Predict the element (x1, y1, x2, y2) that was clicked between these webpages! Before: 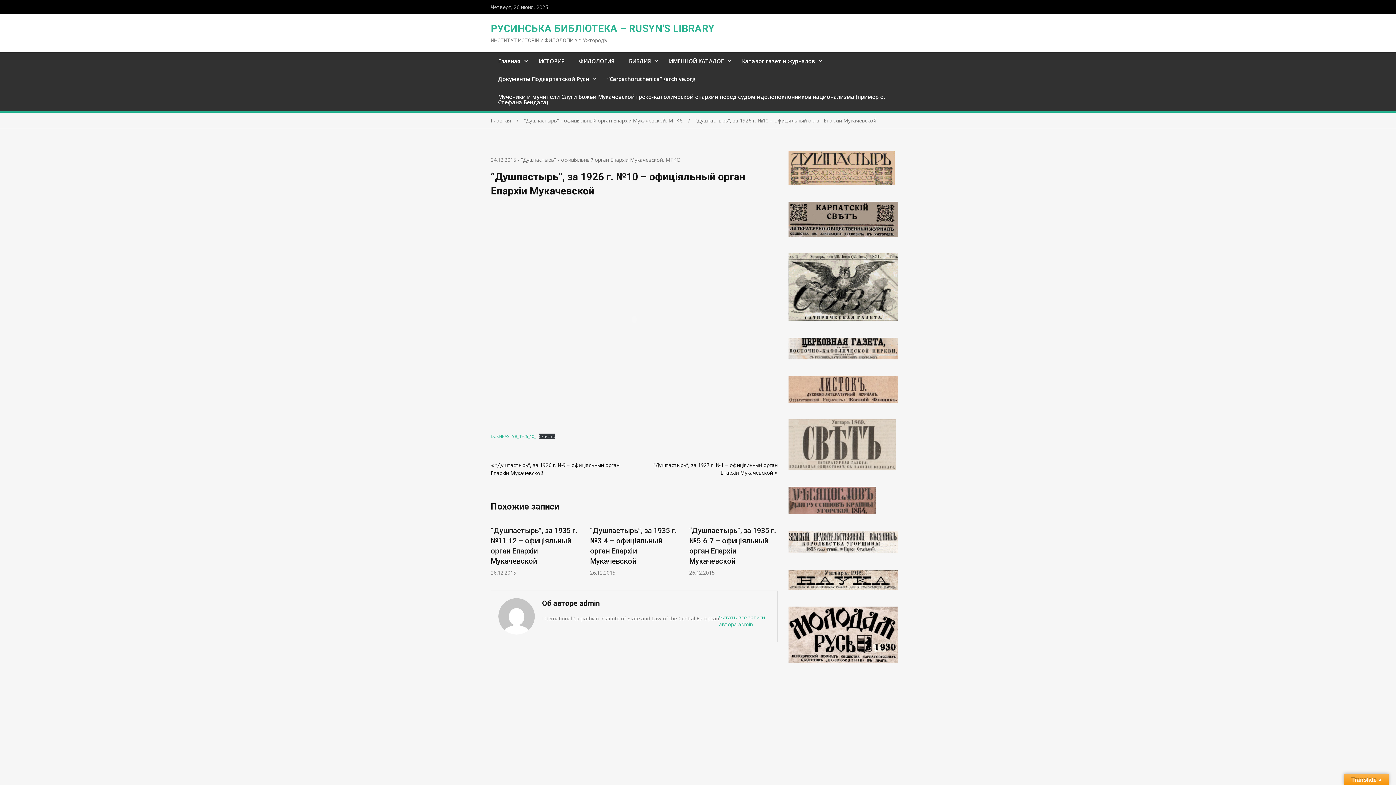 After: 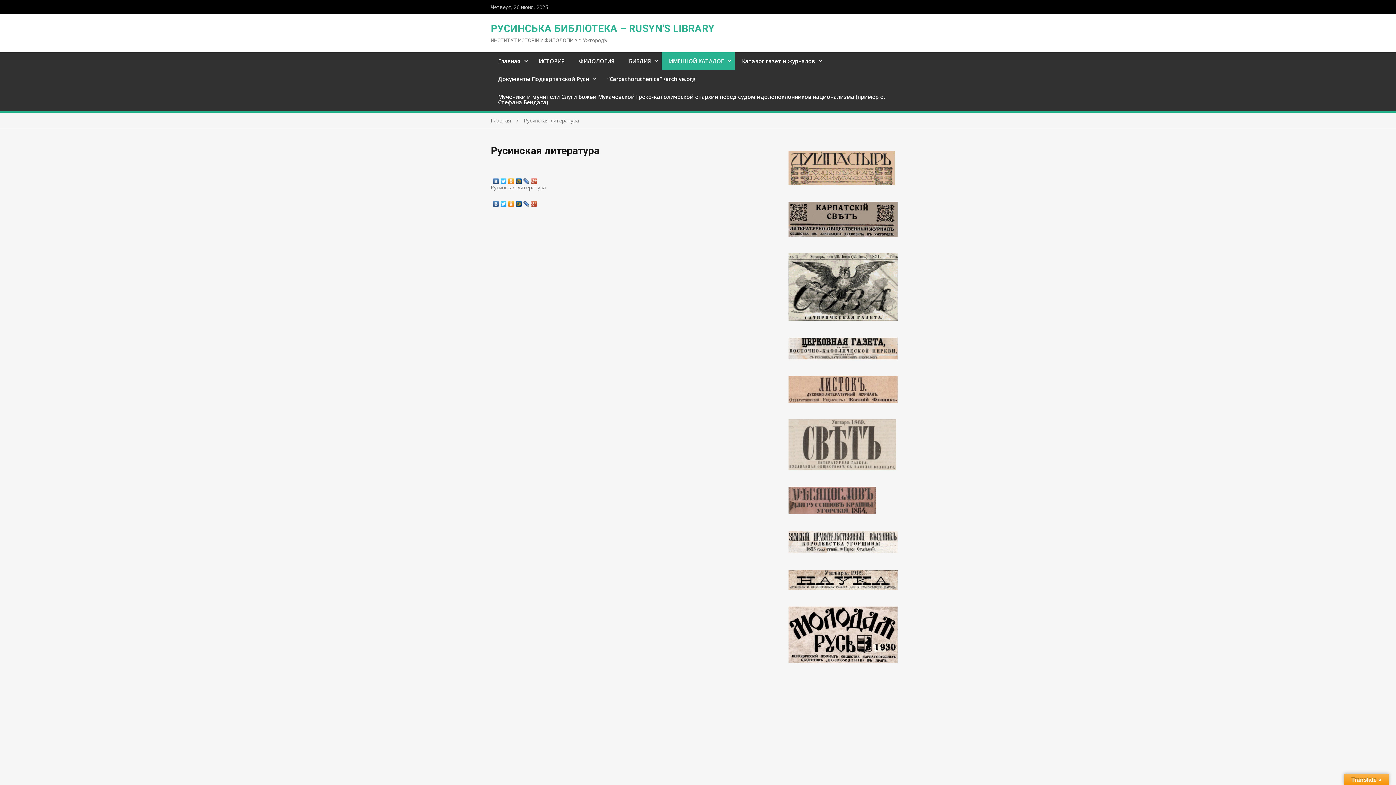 Action: label: ИМЕННОЙ КАТАЛОГ bbox: (661, 52, 734, 70)